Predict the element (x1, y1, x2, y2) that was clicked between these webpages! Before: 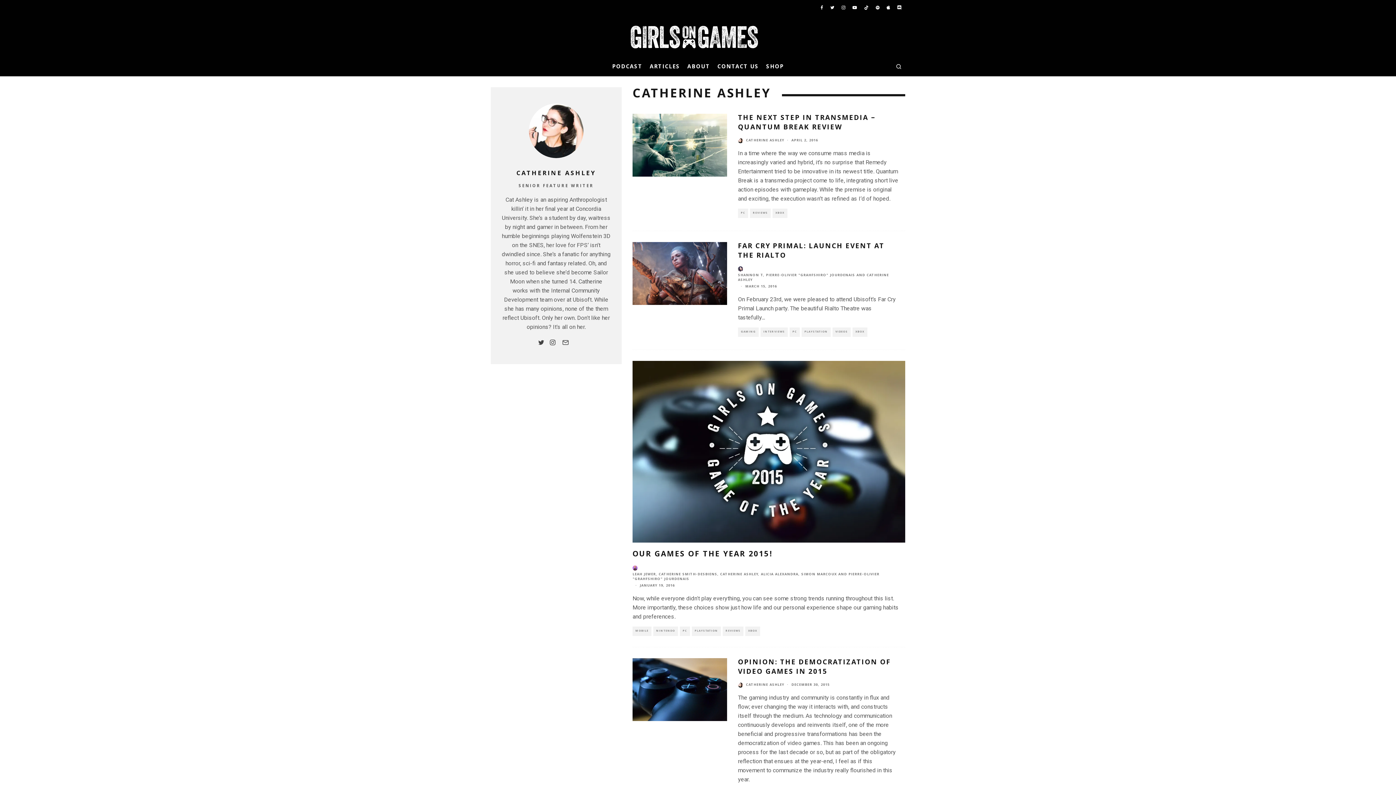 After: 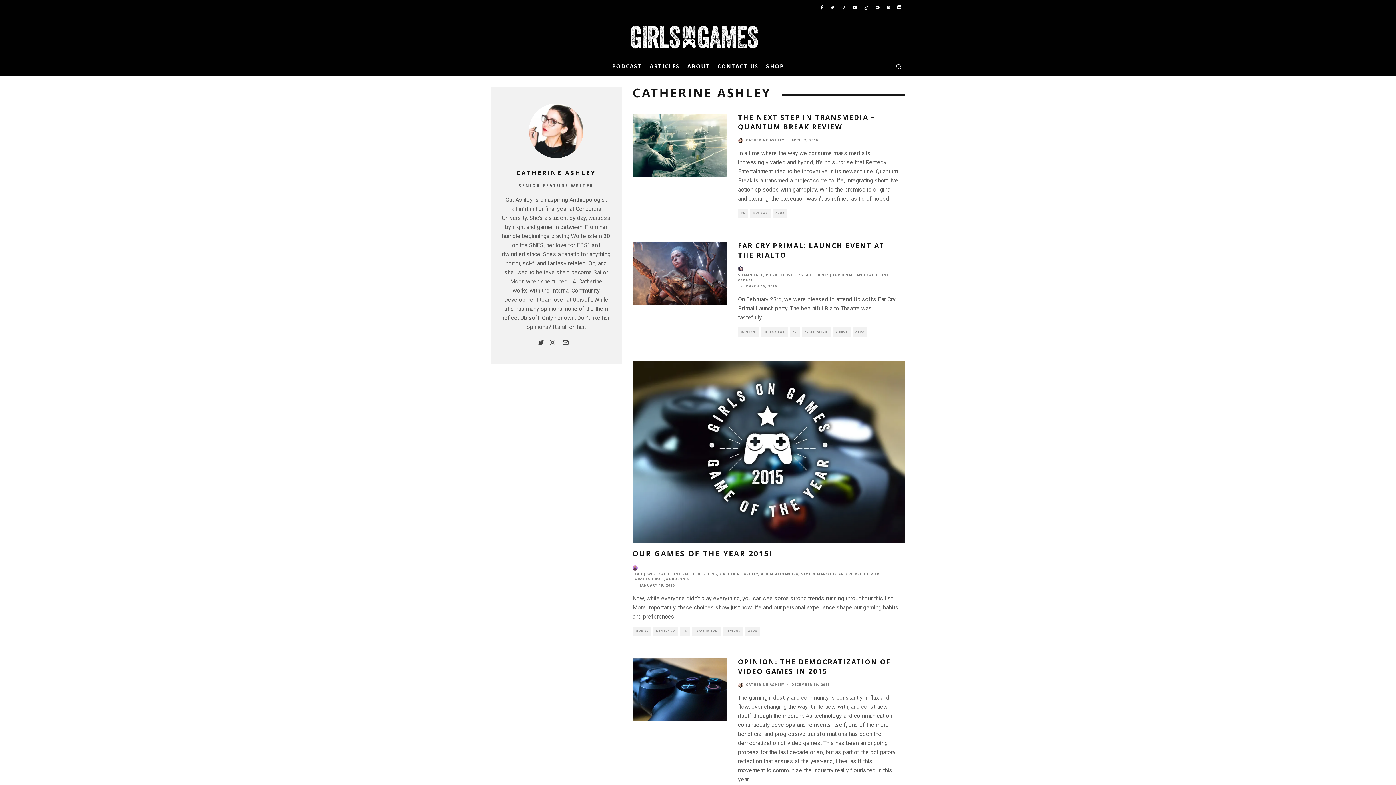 Action: label: CATHERINE ASHLEY bbox: (516, 168, 596, 179)